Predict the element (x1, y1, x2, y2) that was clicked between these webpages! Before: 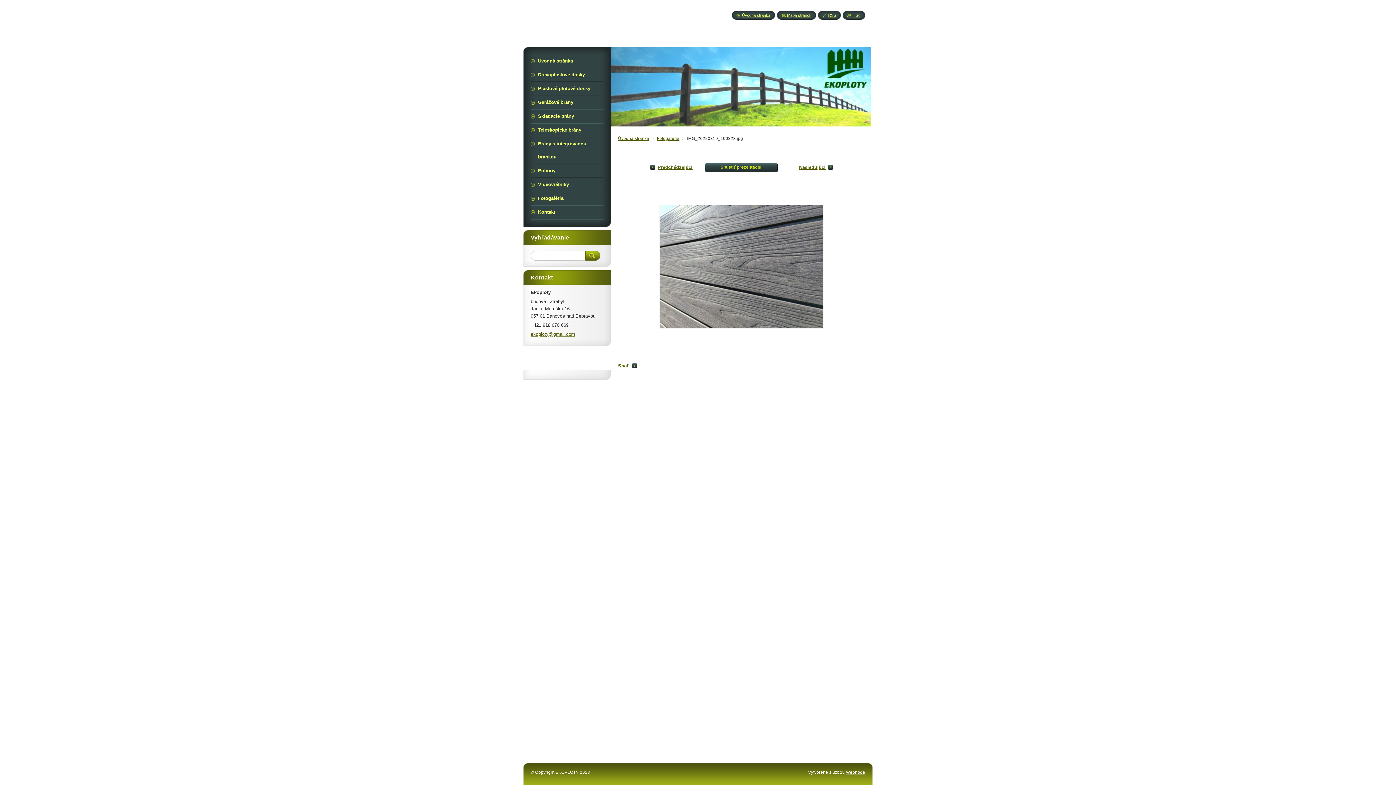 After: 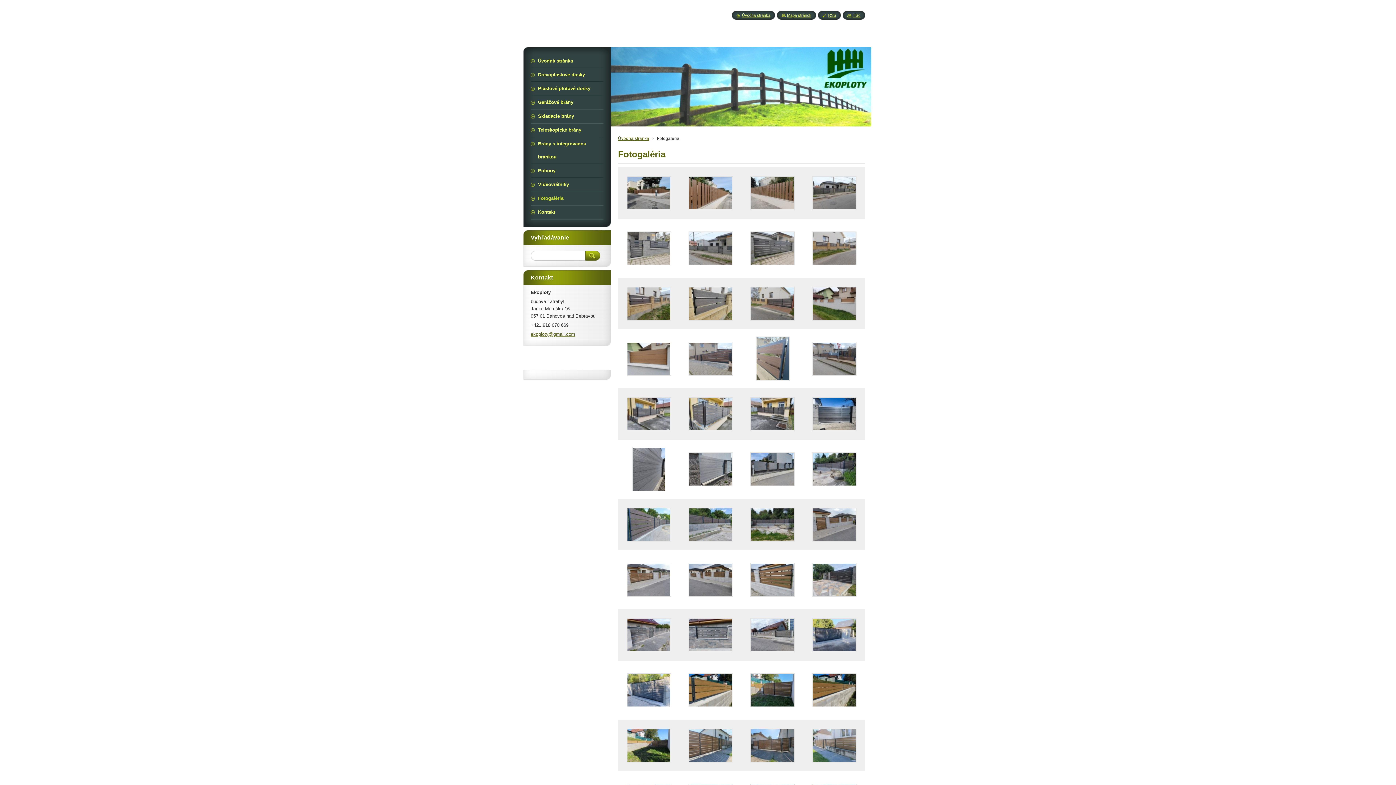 Action: label: Späť bbox: (618, 363, 637, 368)